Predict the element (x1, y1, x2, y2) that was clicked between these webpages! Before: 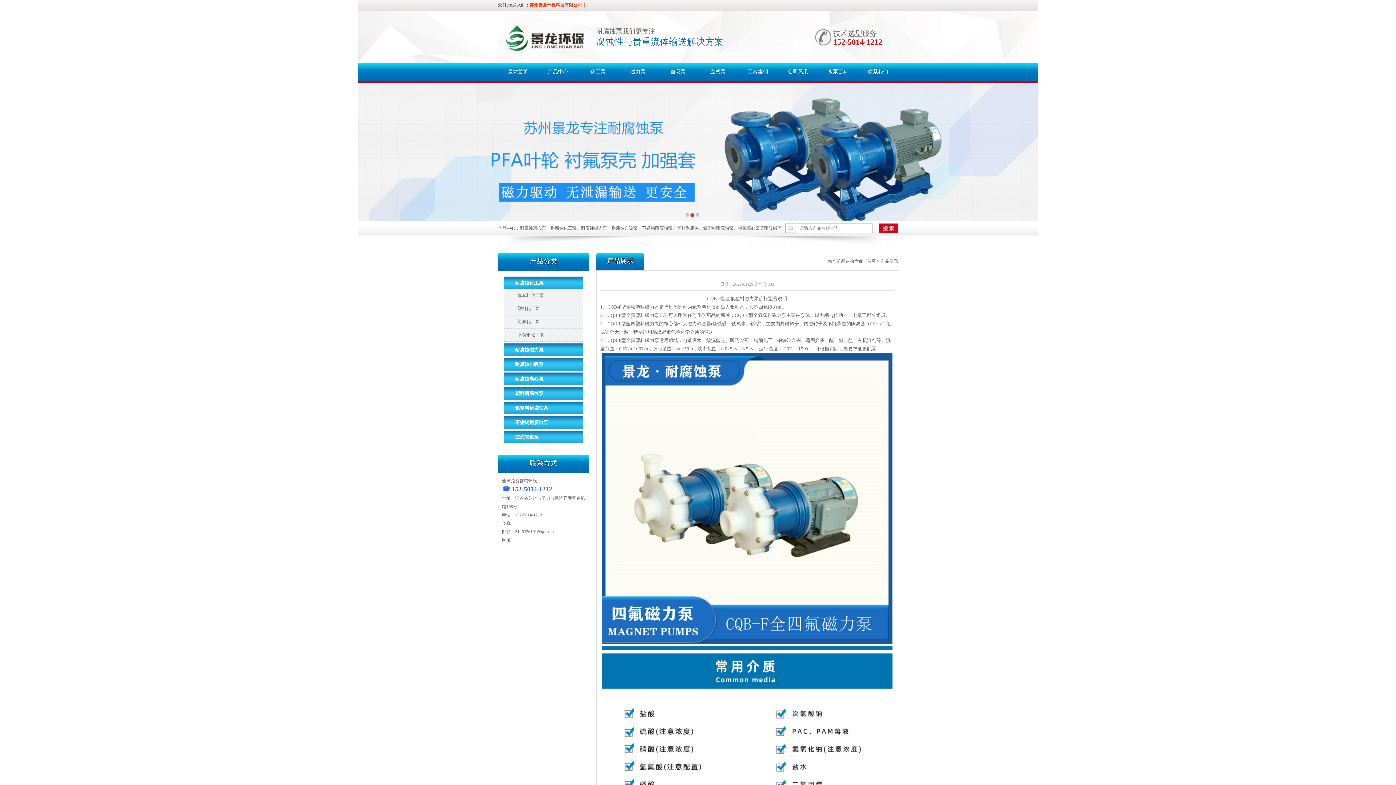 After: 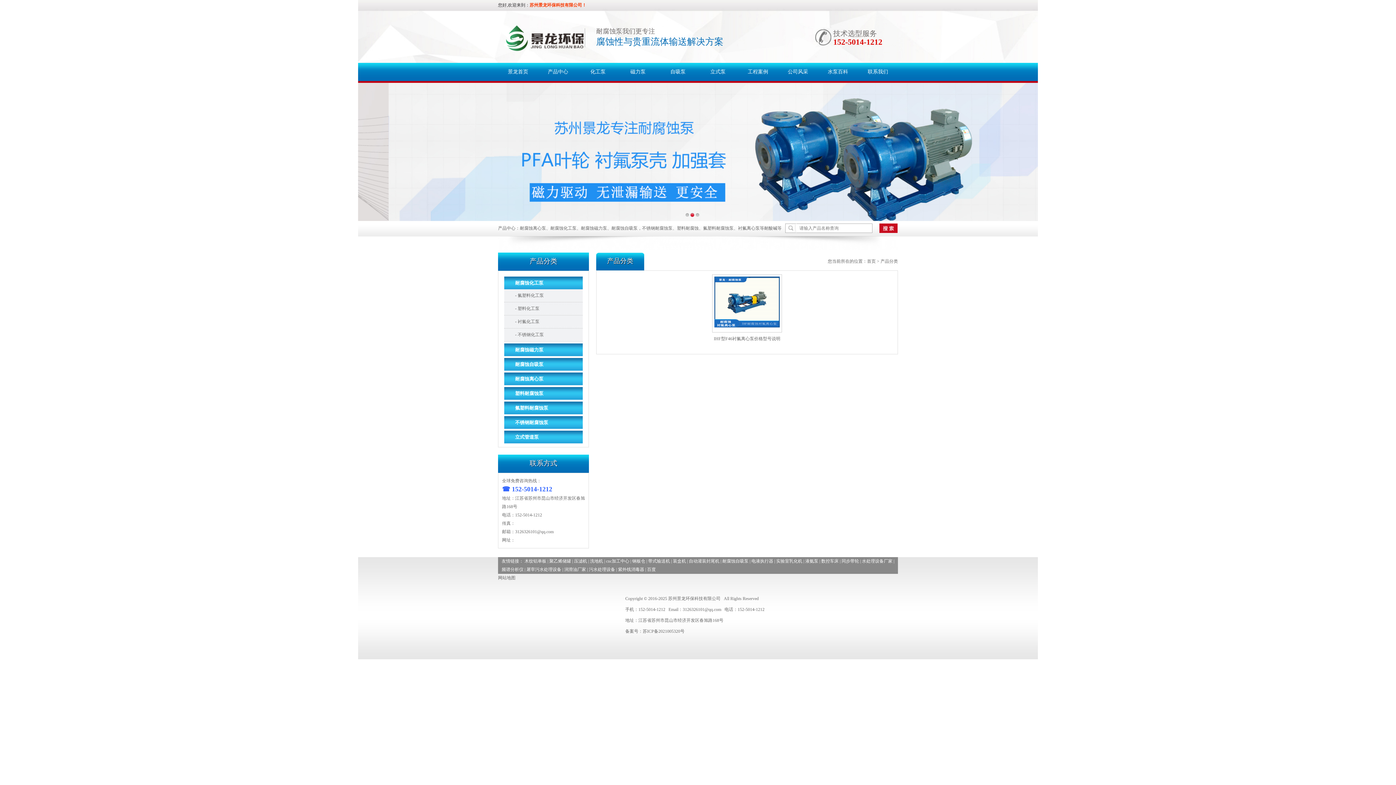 Action: label: - 衬氟化工泵 bbox: (515, 319, 539, 324)